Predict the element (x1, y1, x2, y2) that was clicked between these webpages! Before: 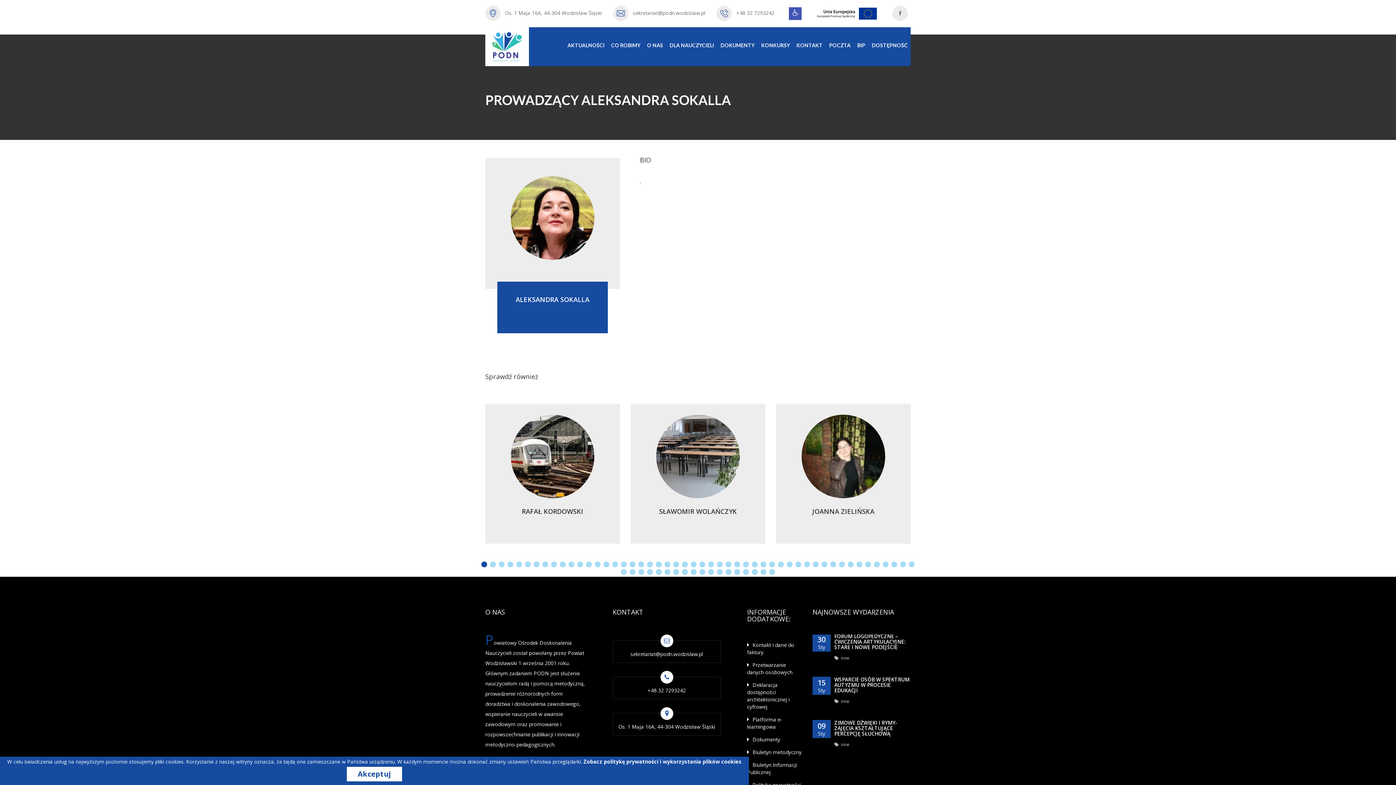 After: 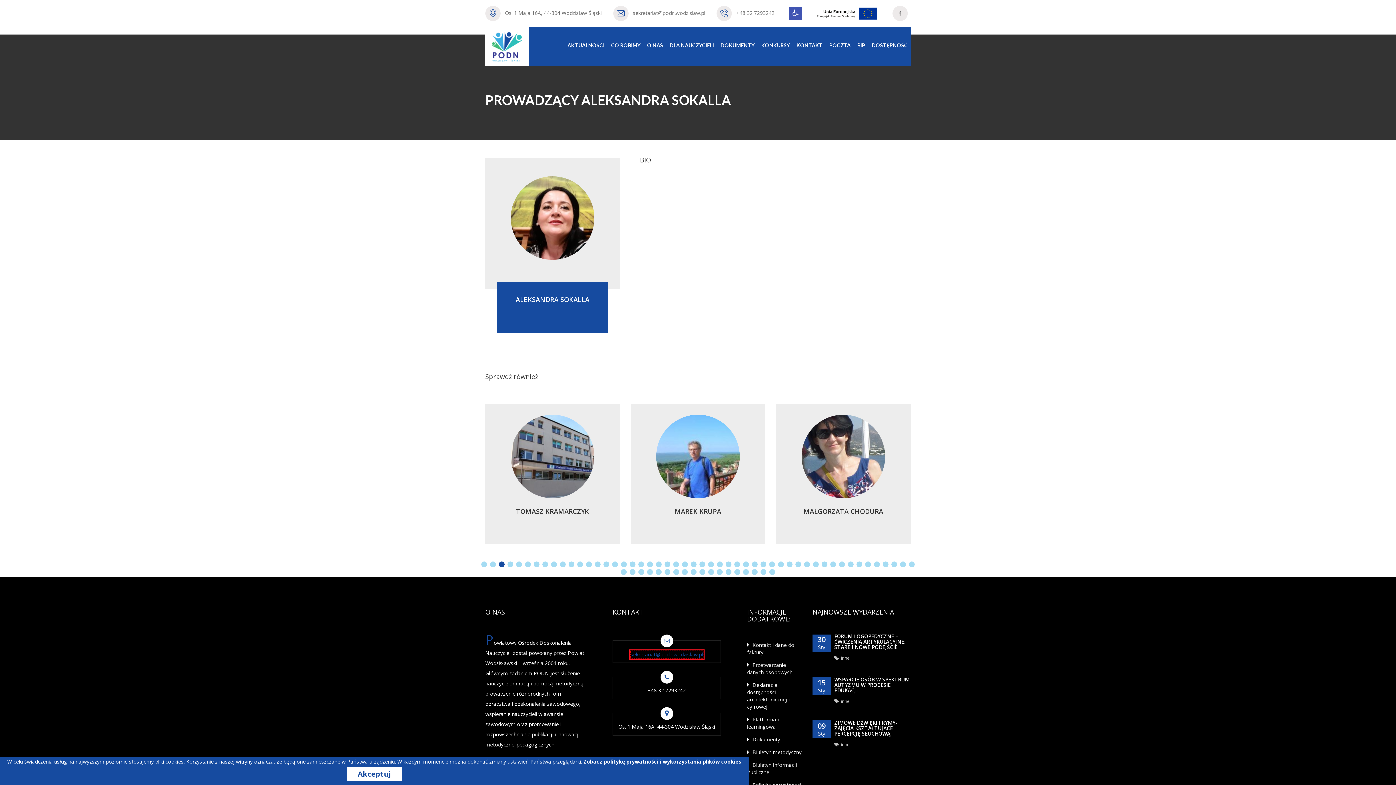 Action: bbox: (630, 650, 703, 658) label: sekretariat@podn.wodzislaw.pl